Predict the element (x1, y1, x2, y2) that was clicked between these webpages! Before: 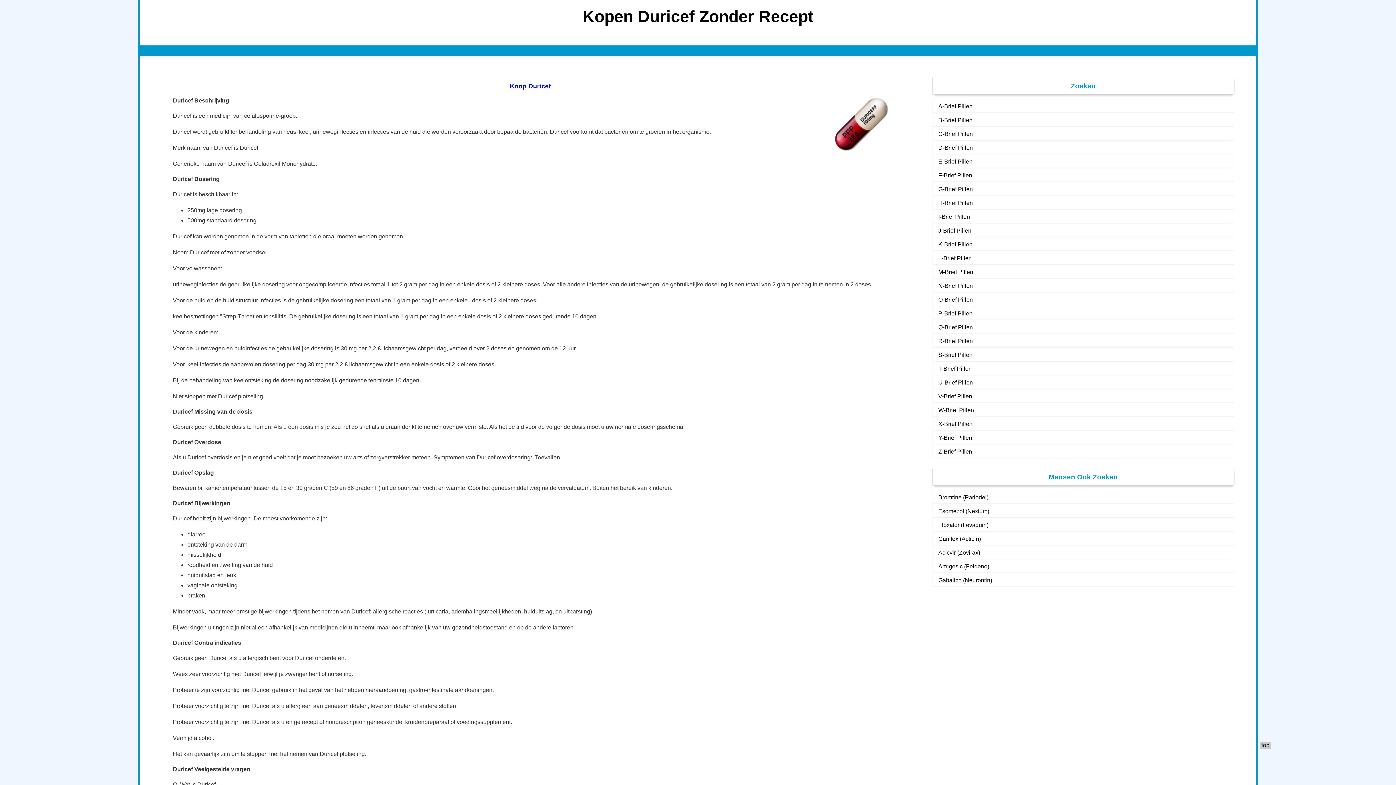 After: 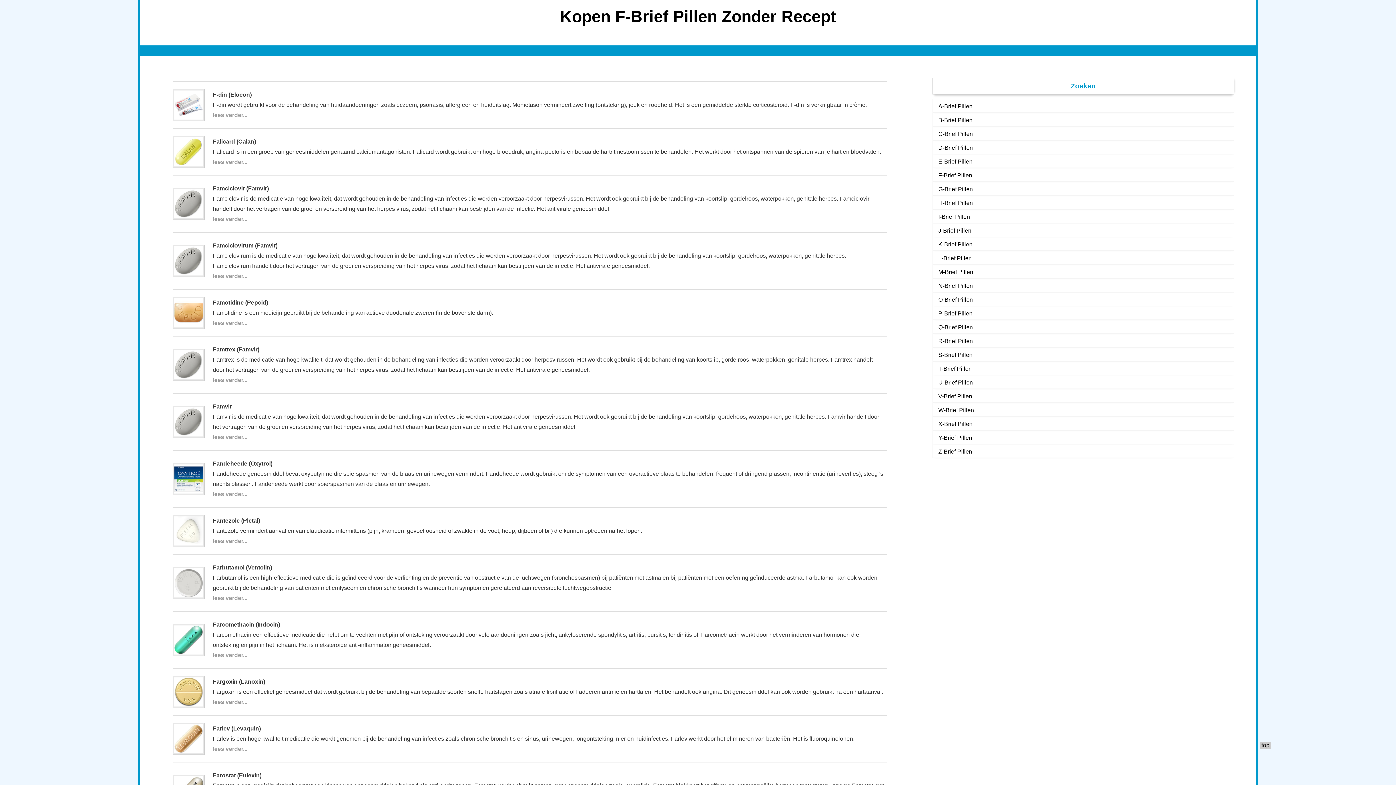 Action: label: F-Brief Pillen bbox: (932, 168, 1234, 181)